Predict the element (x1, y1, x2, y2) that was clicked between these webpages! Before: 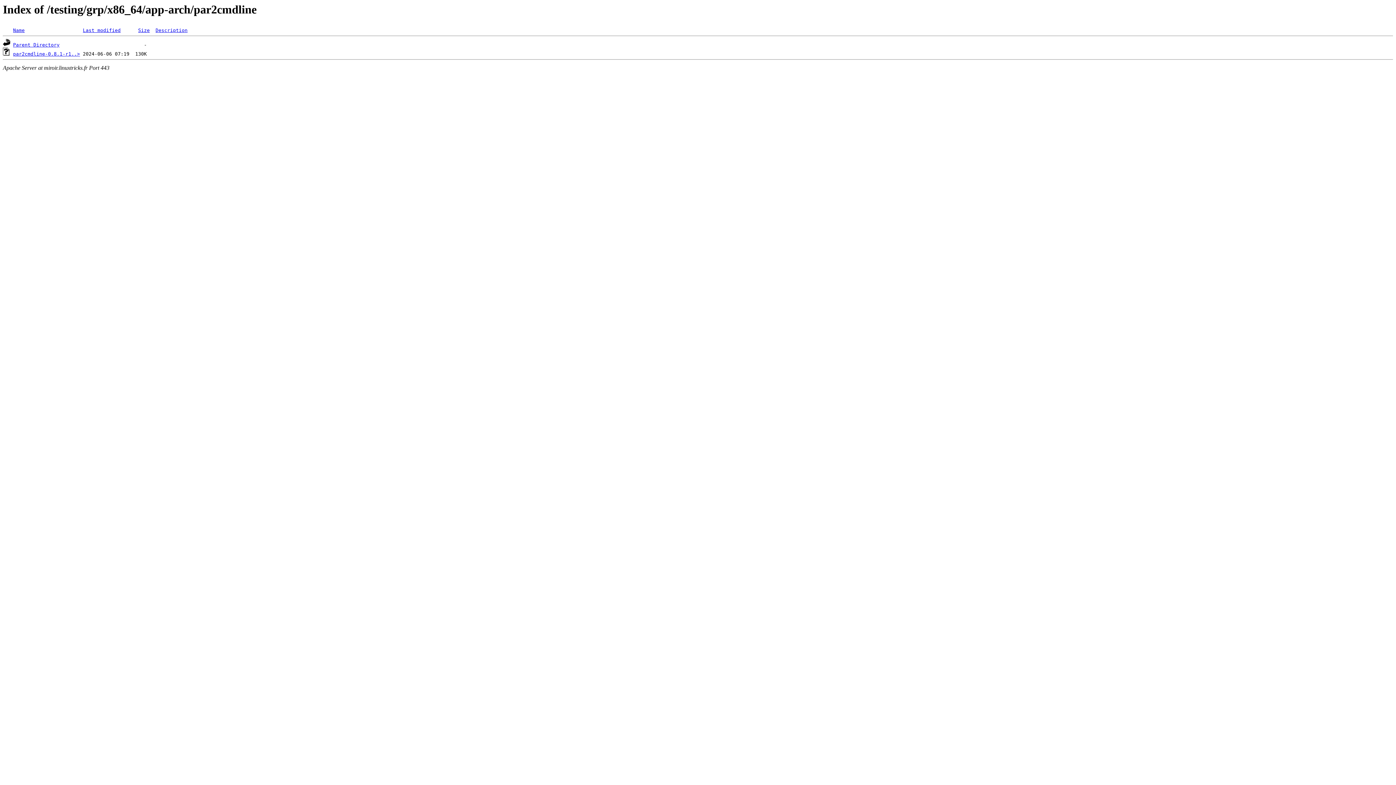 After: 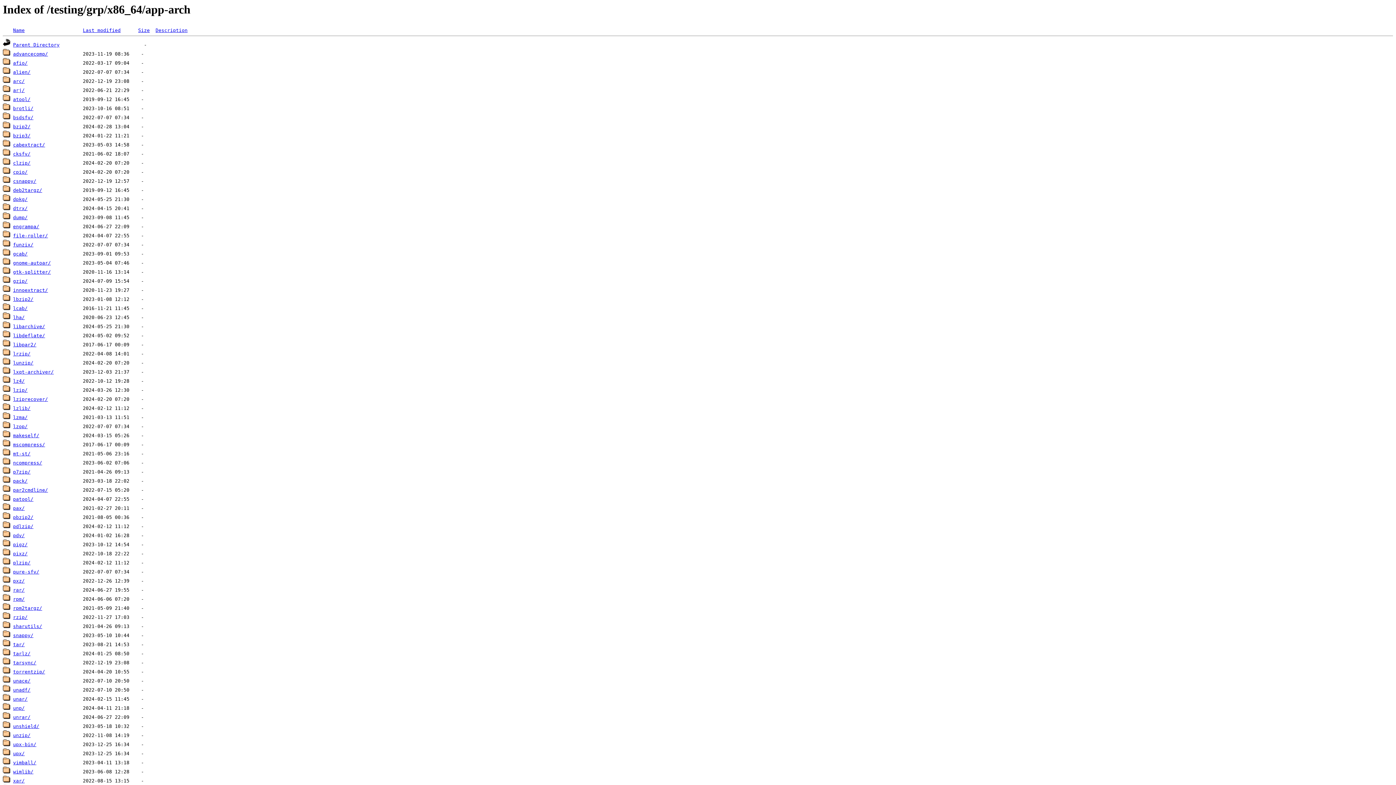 Action: bbox: (13, 42, 59, 47) label: Parent Directory